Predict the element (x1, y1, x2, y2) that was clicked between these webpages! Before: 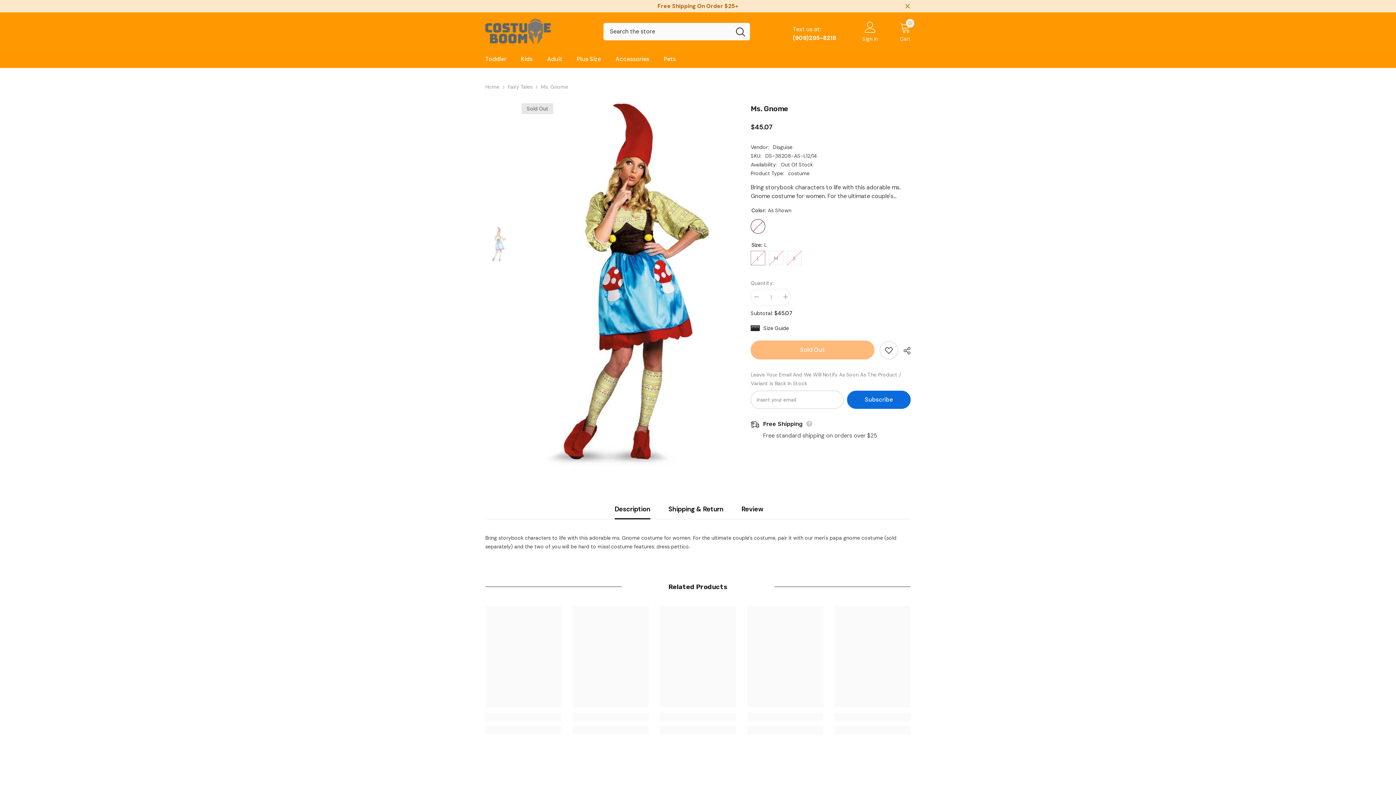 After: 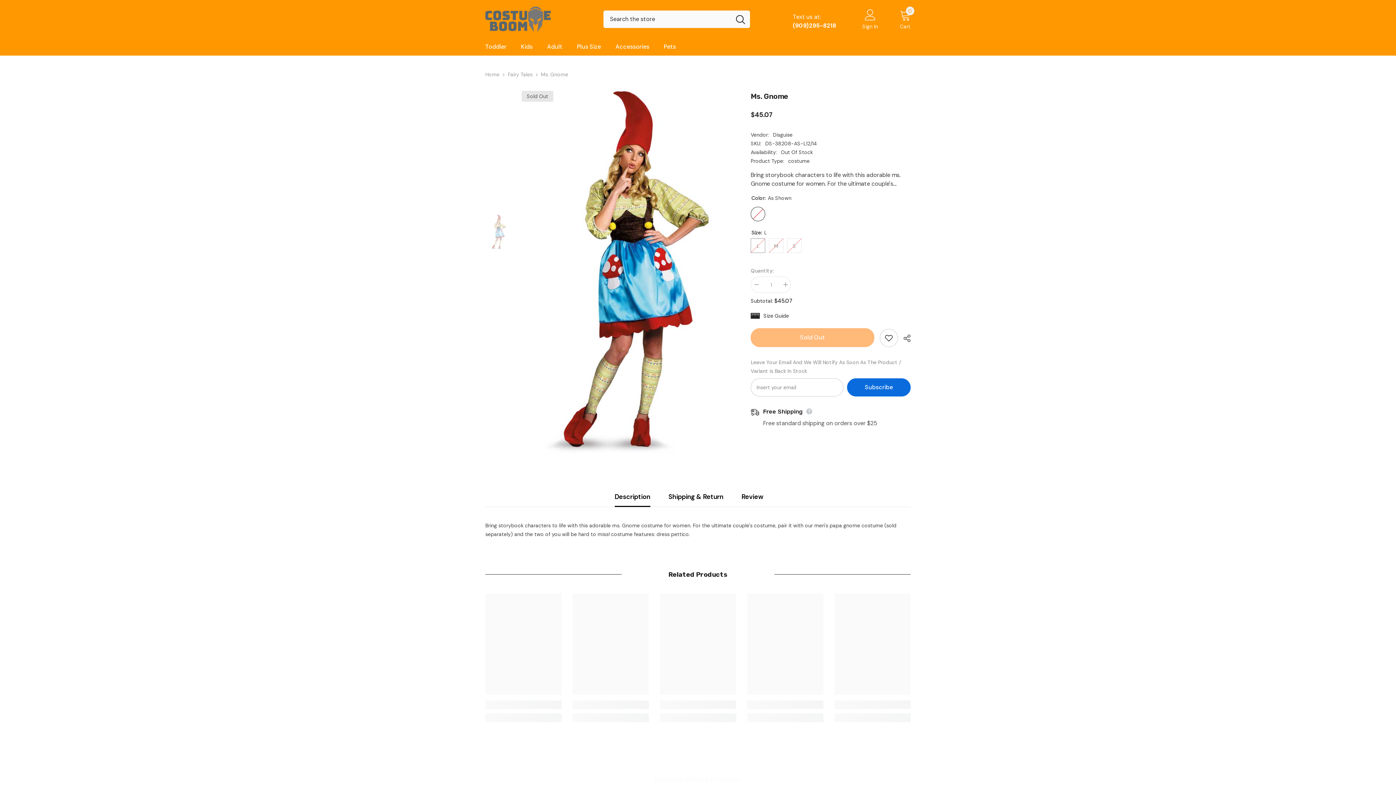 Action: label: Close bbox: (904, 3, 910, 9)